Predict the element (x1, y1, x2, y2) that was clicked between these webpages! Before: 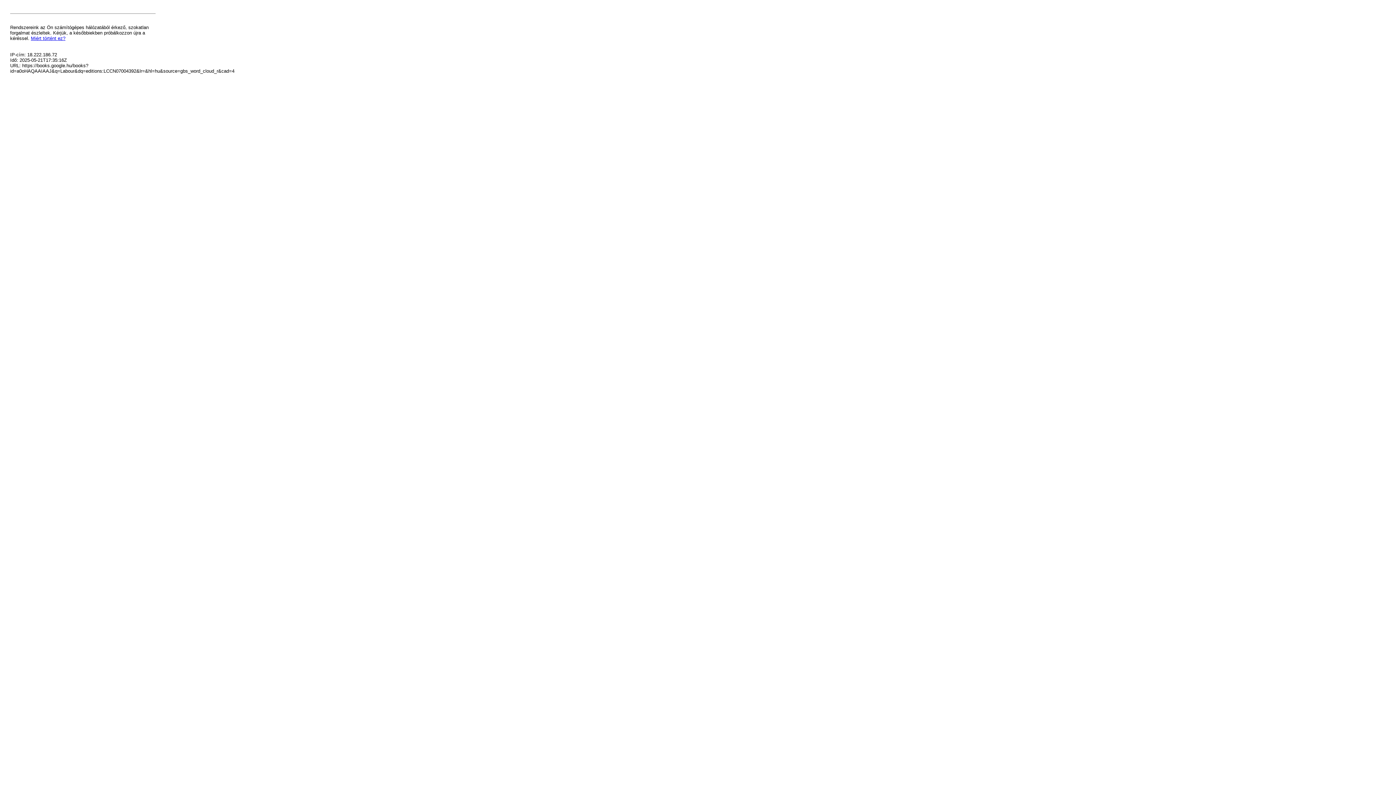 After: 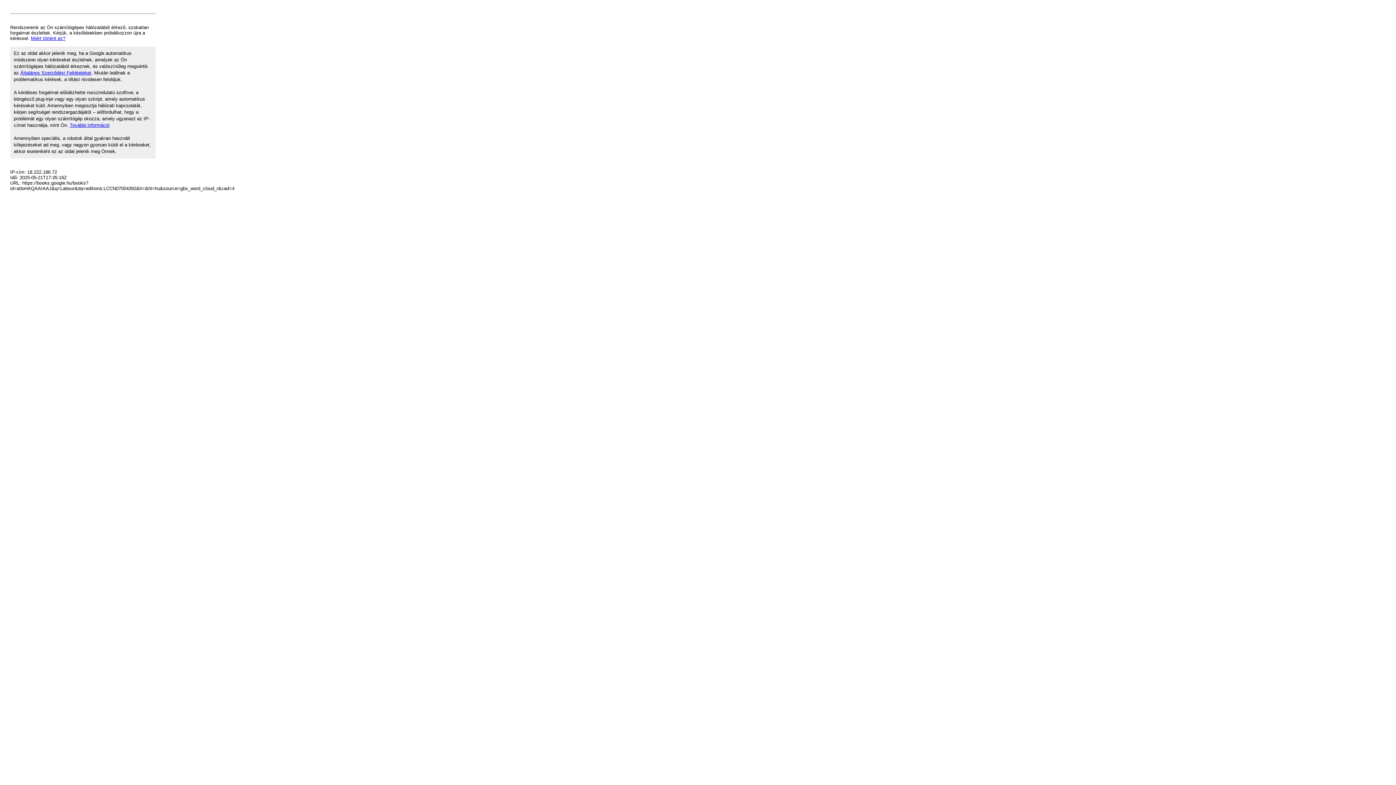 Action: bbox: (30, 35, 65, 41) label: Miért történt ez?